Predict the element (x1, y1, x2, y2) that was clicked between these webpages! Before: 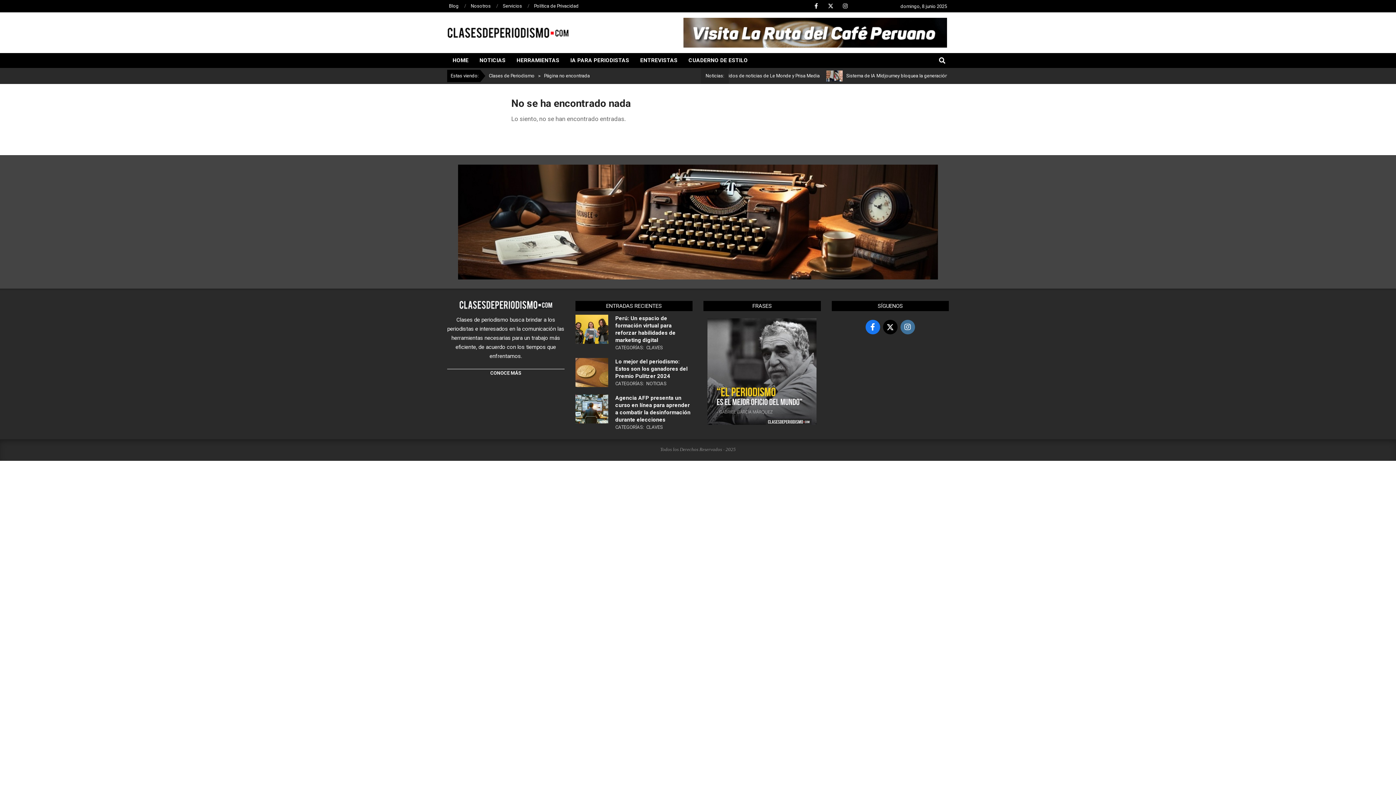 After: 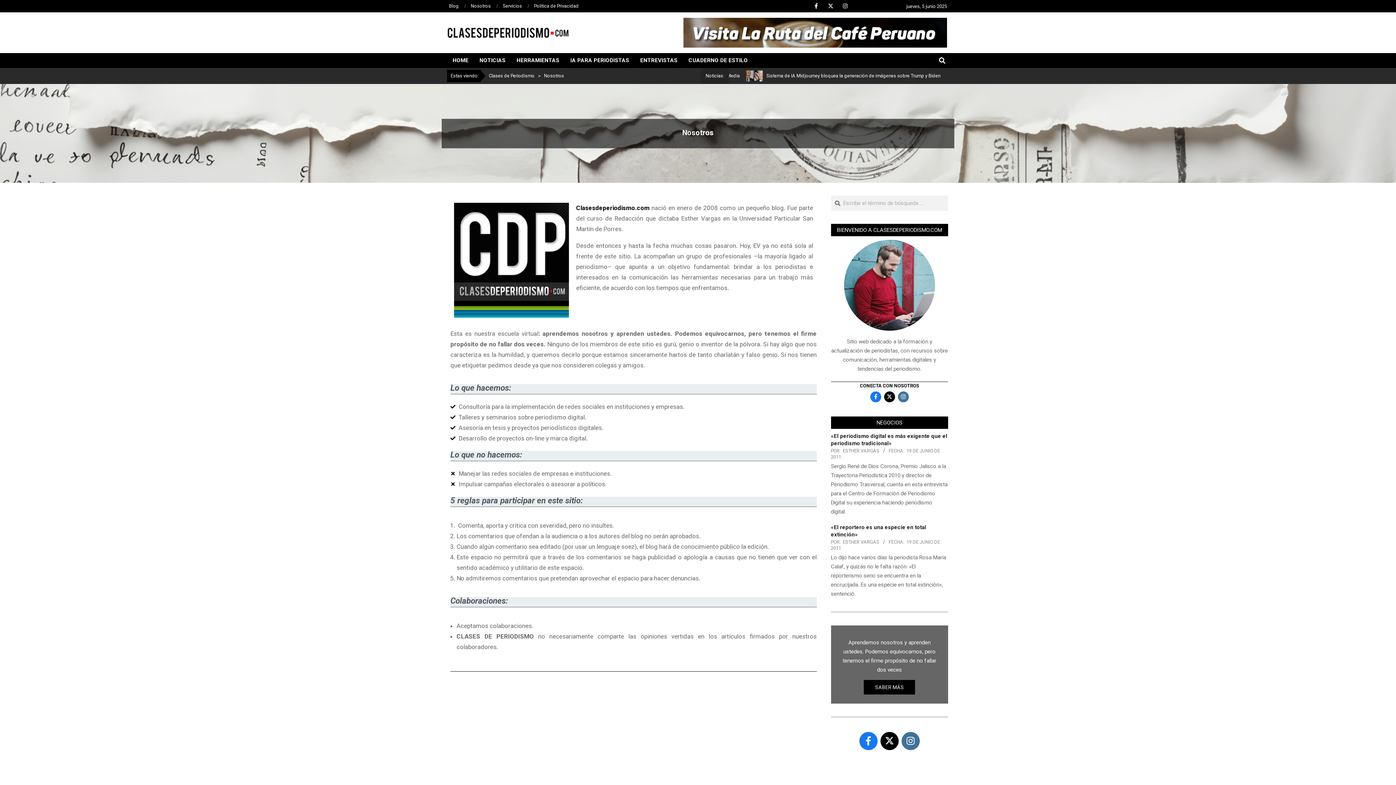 Action: bbox: (470, 3, 490, 8) label: Nosotros